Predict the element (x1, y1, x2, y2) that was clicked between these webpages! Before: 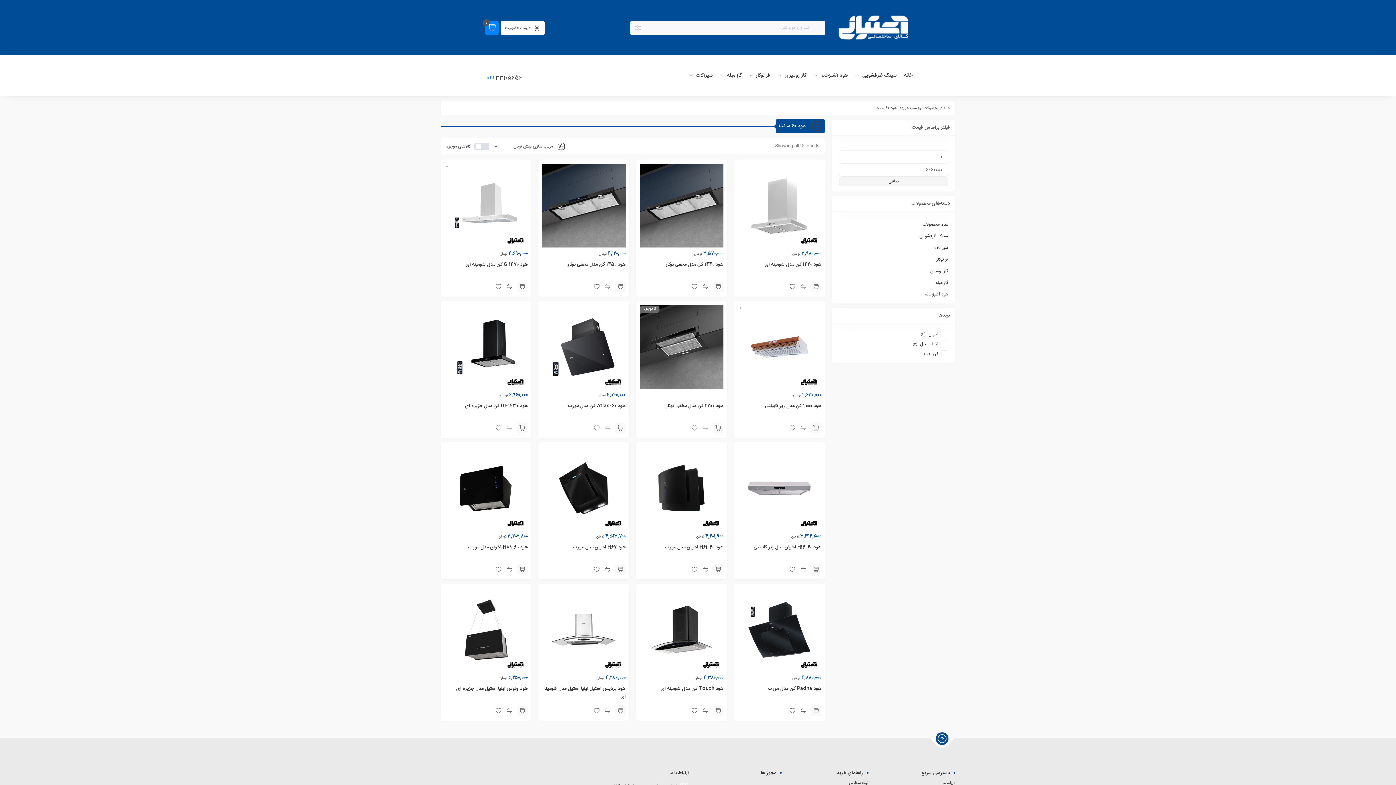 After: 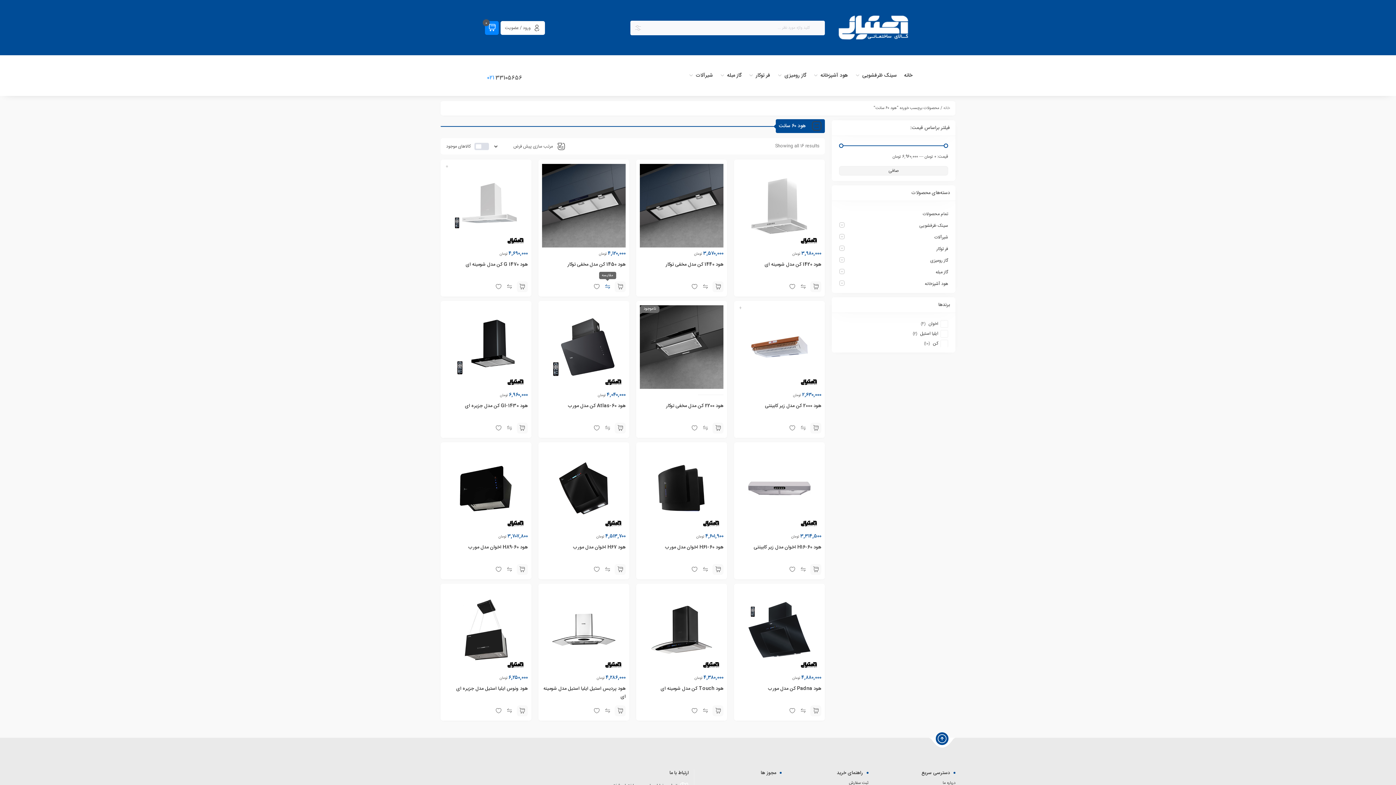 Action: bbox: (602, 281, 613, 292)